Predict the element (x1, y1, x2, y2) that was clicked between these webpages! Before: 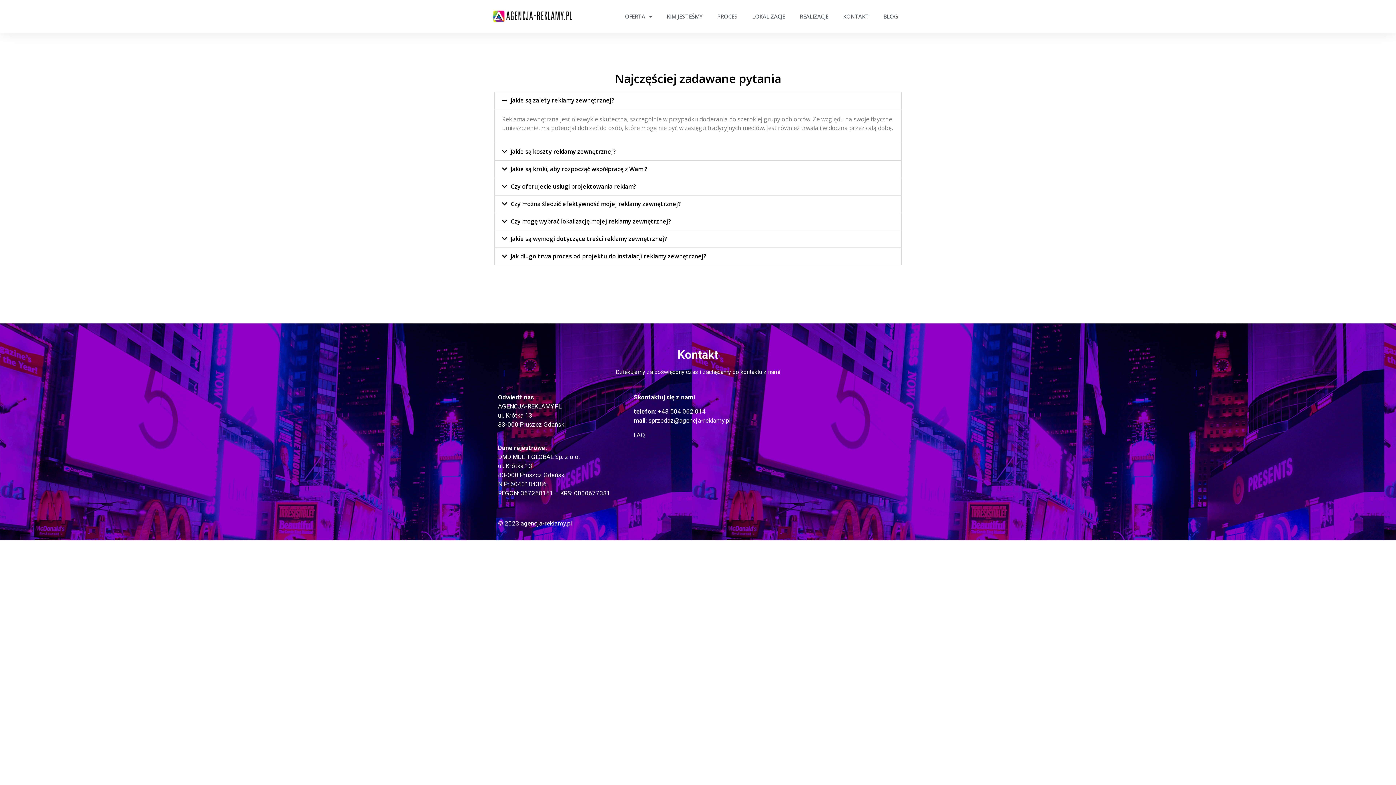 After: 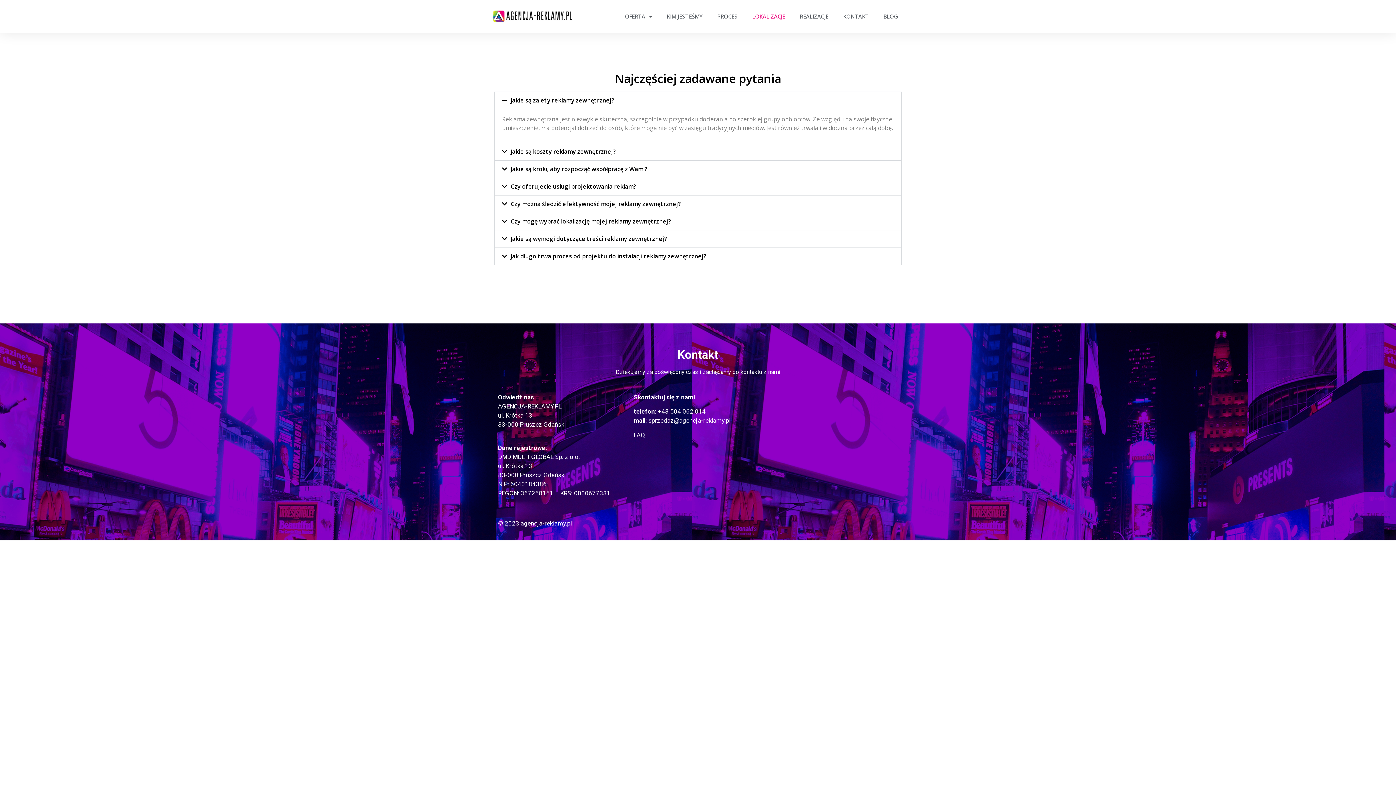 Action: label: LOKALIZACJE bbox: (745, 0, 792, 32)